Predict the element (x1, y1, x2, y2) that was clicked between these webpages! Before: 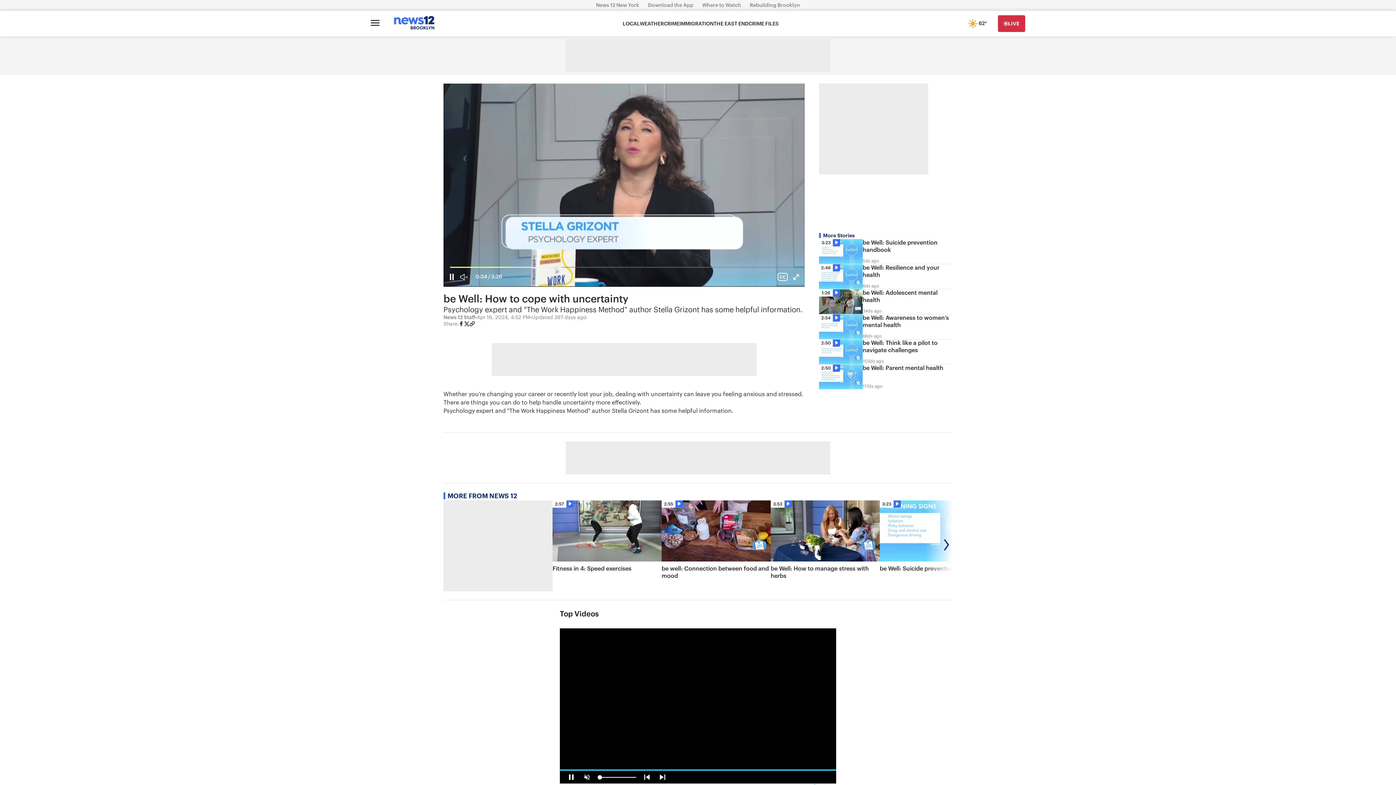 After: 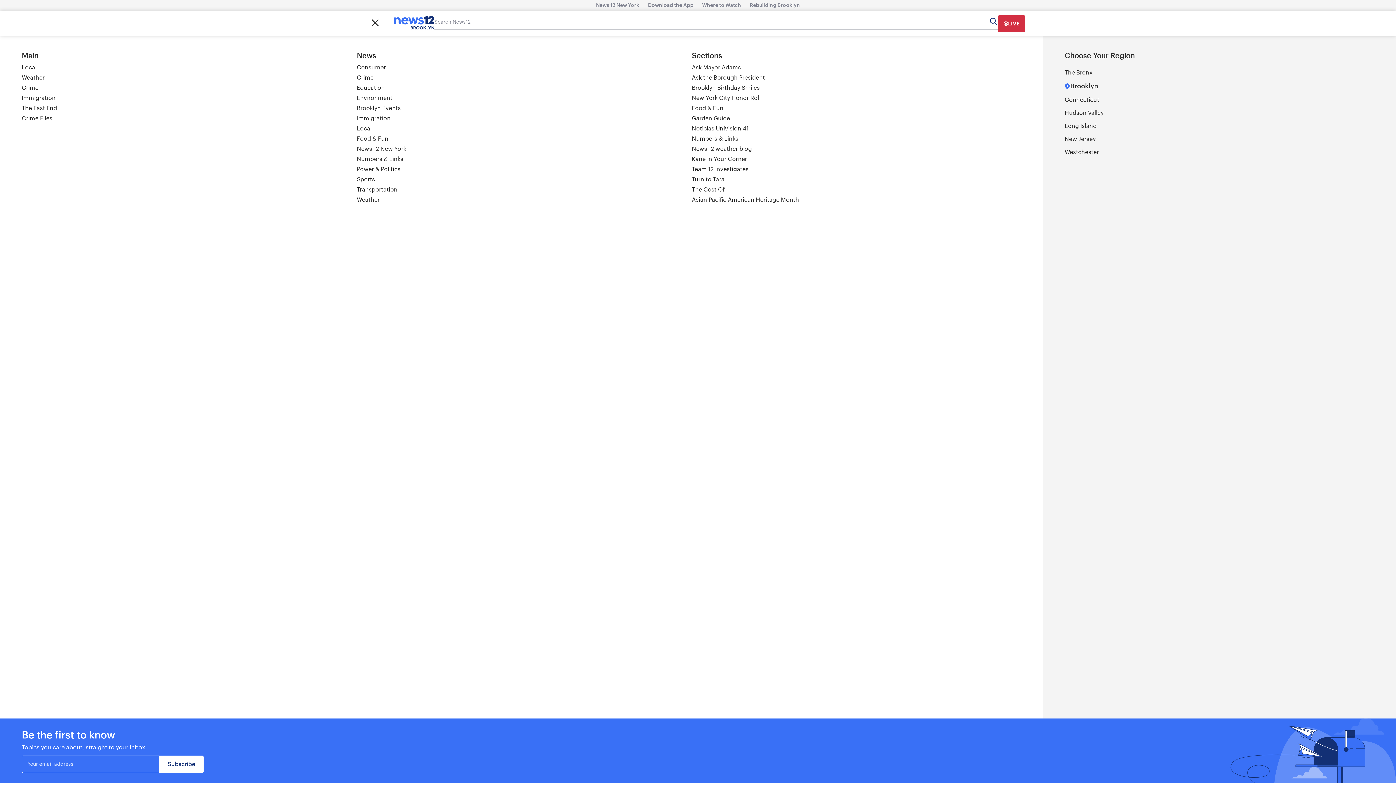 Action: label: Open main menu bbox: (370, 16, 379, 31)